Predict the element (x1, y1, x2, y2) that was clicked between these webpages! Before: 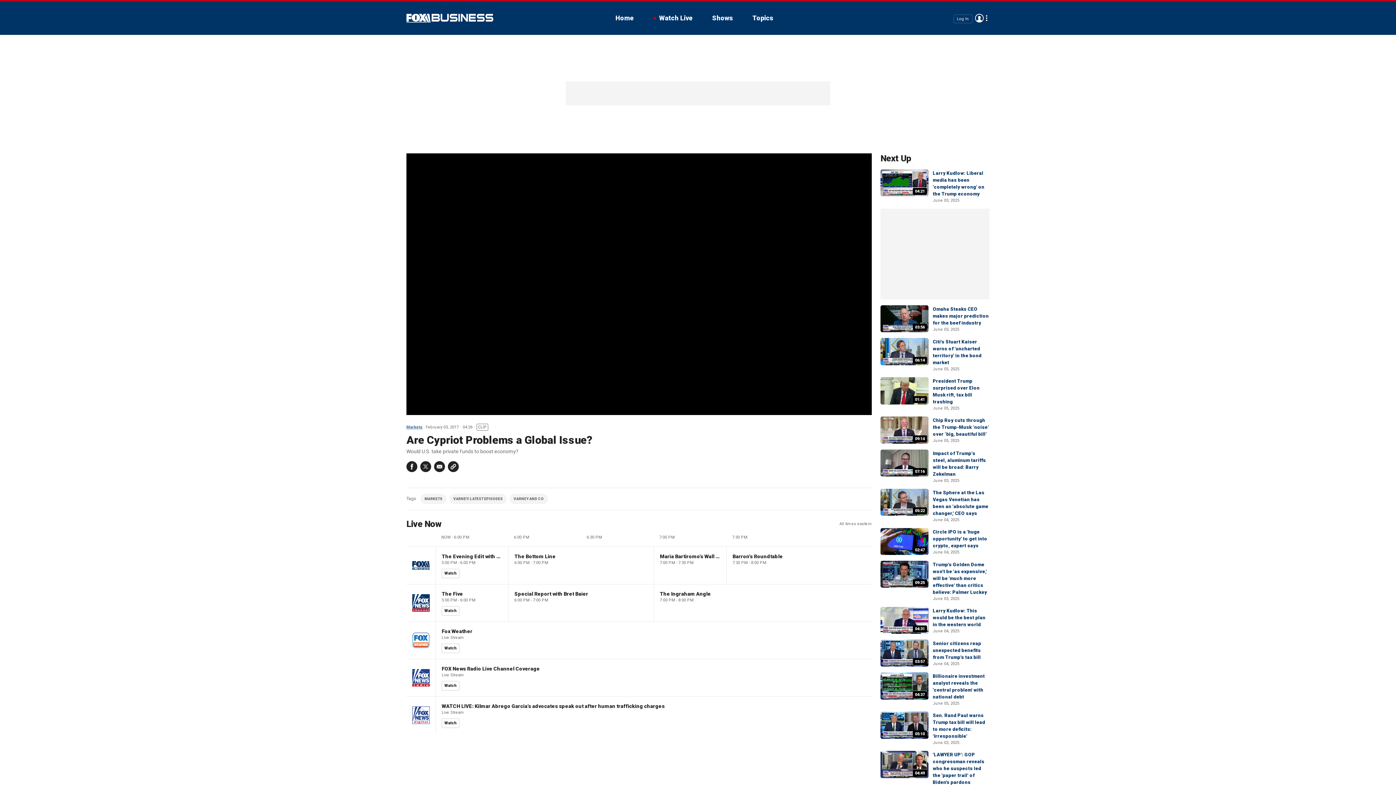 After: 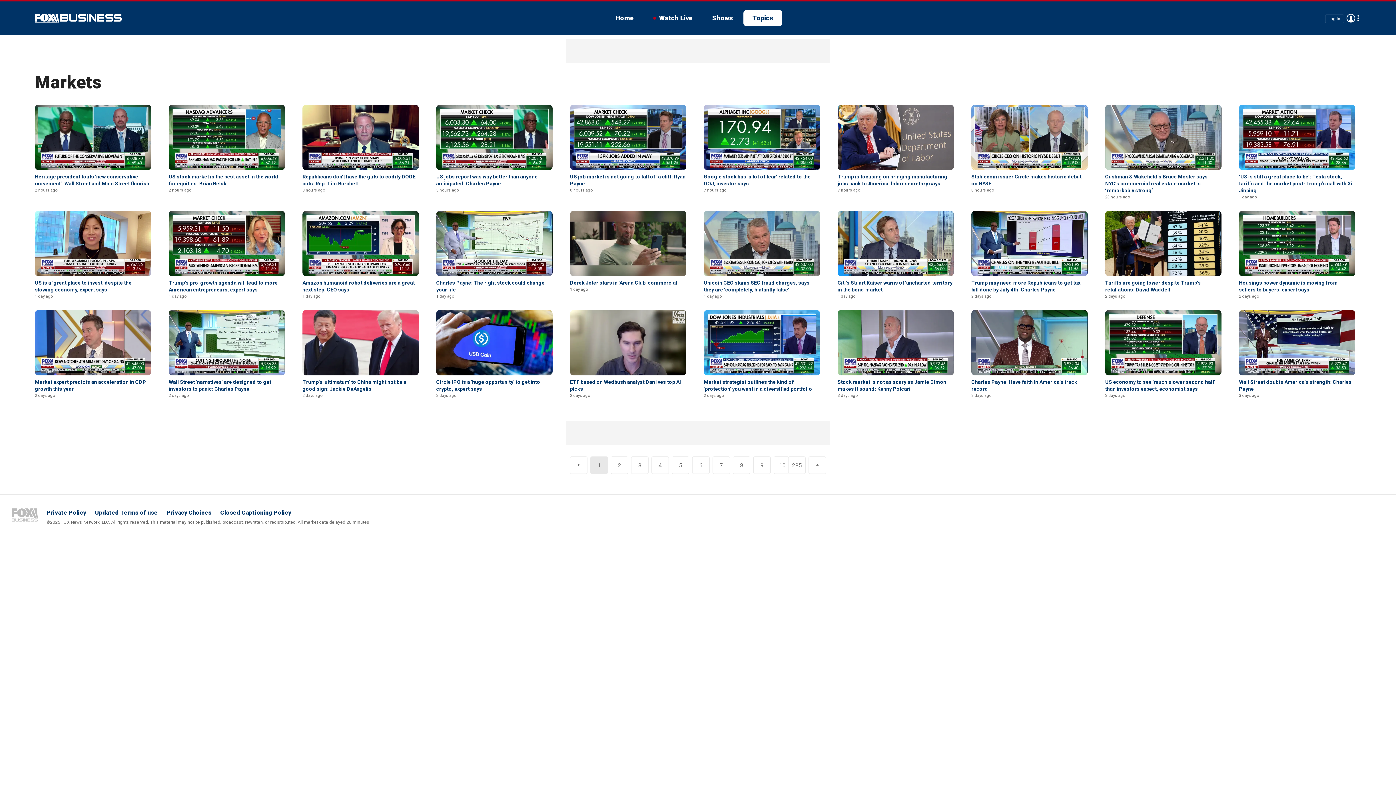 Action: bbox: (424, 497, 442, 501) label: MARKETS